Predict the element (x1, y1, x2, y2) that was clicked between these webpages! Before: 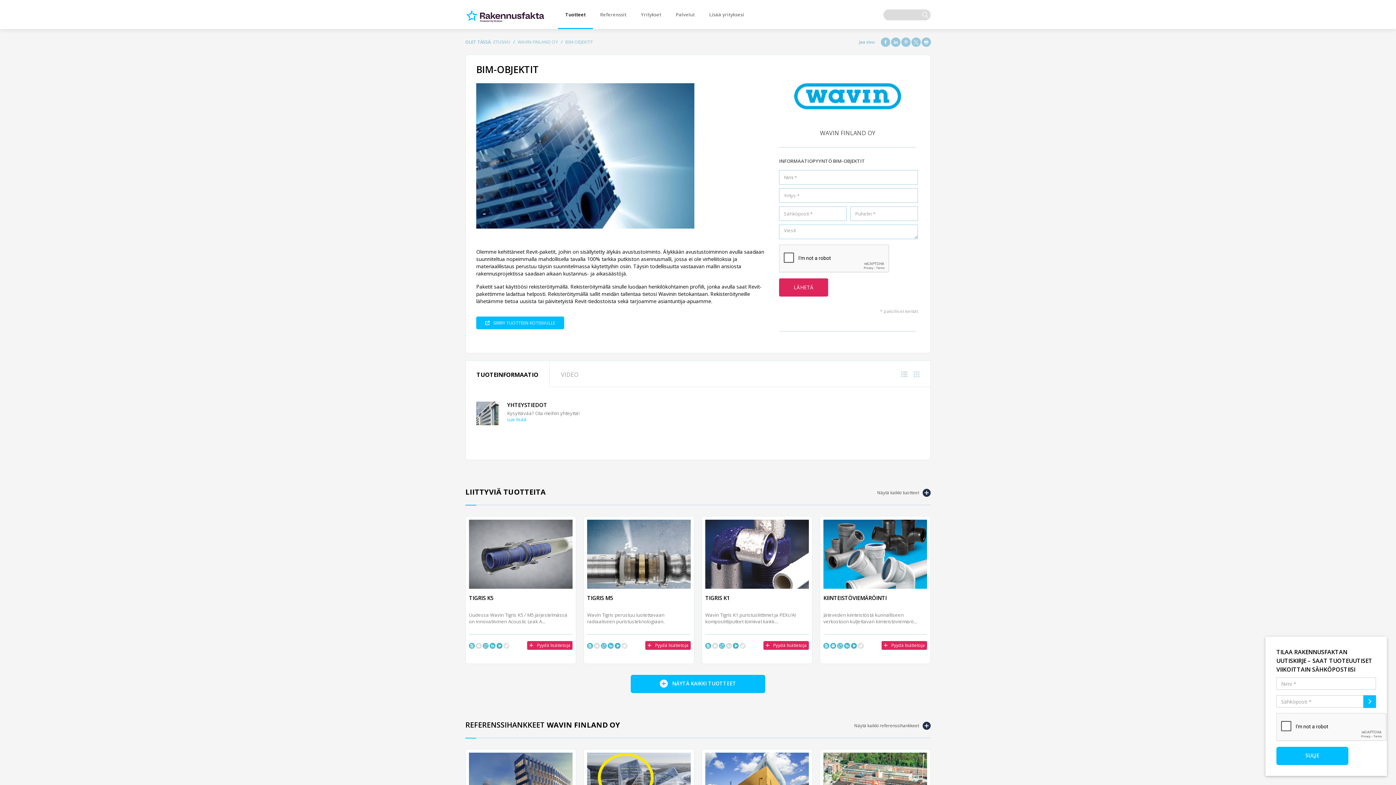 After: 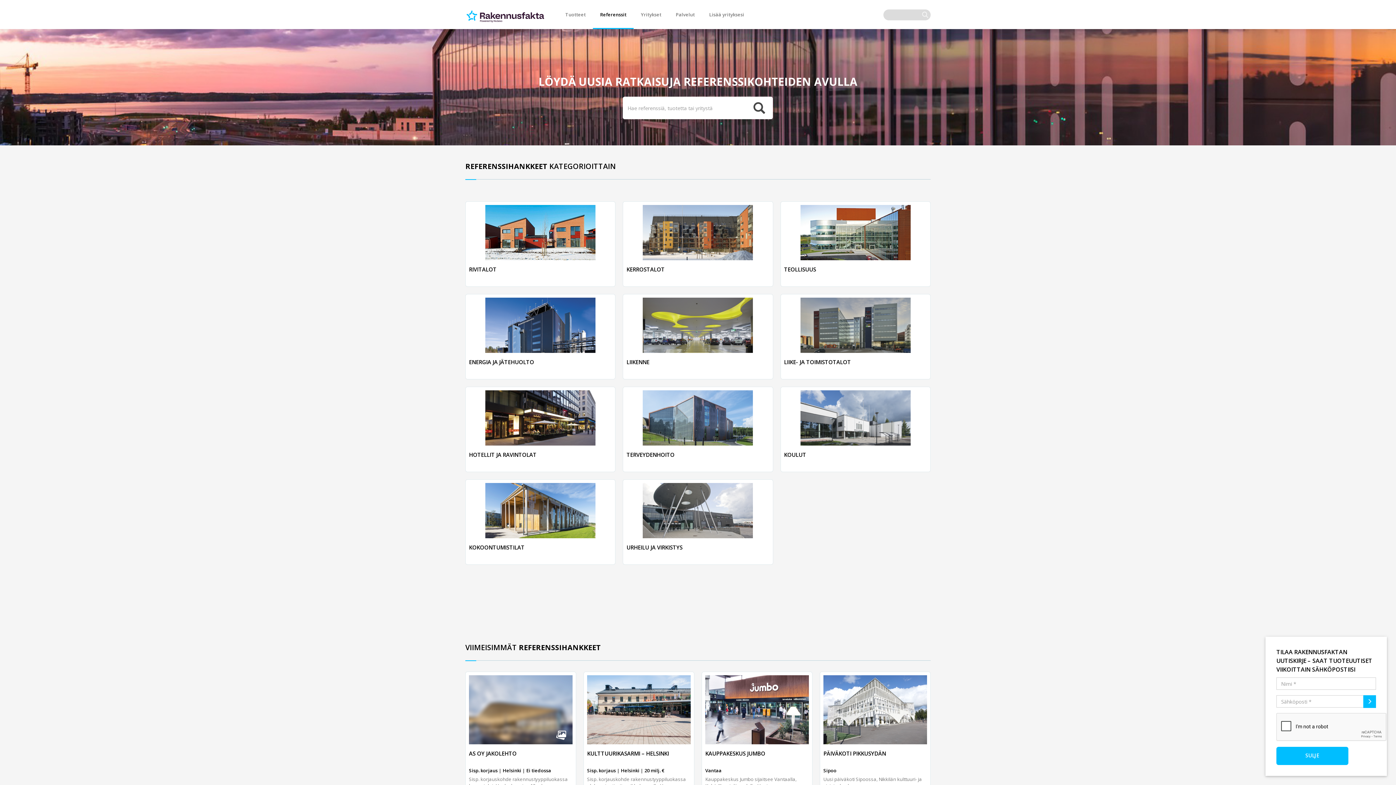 Action: bbox: (854, 704, 930, 730) label: Näytä kaikki referenssihankkeet